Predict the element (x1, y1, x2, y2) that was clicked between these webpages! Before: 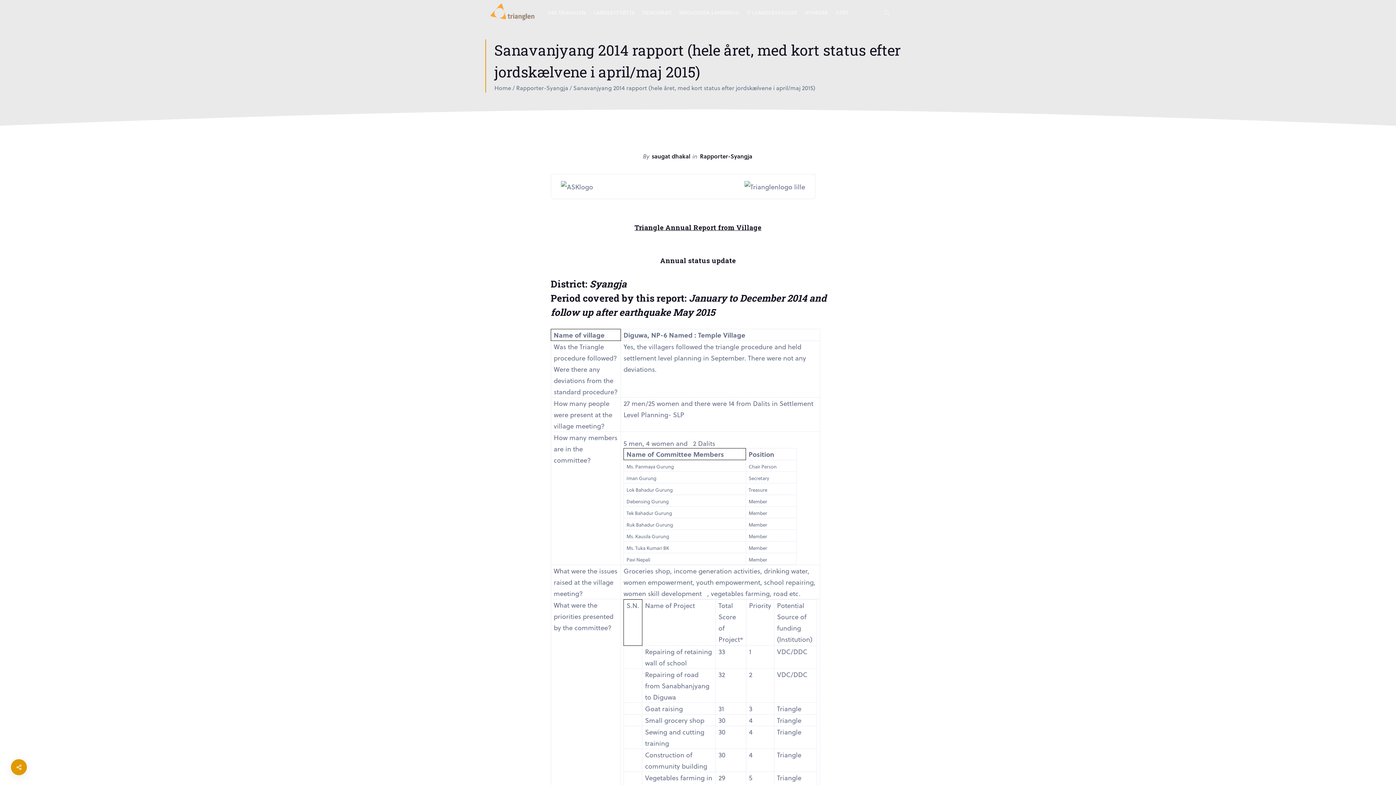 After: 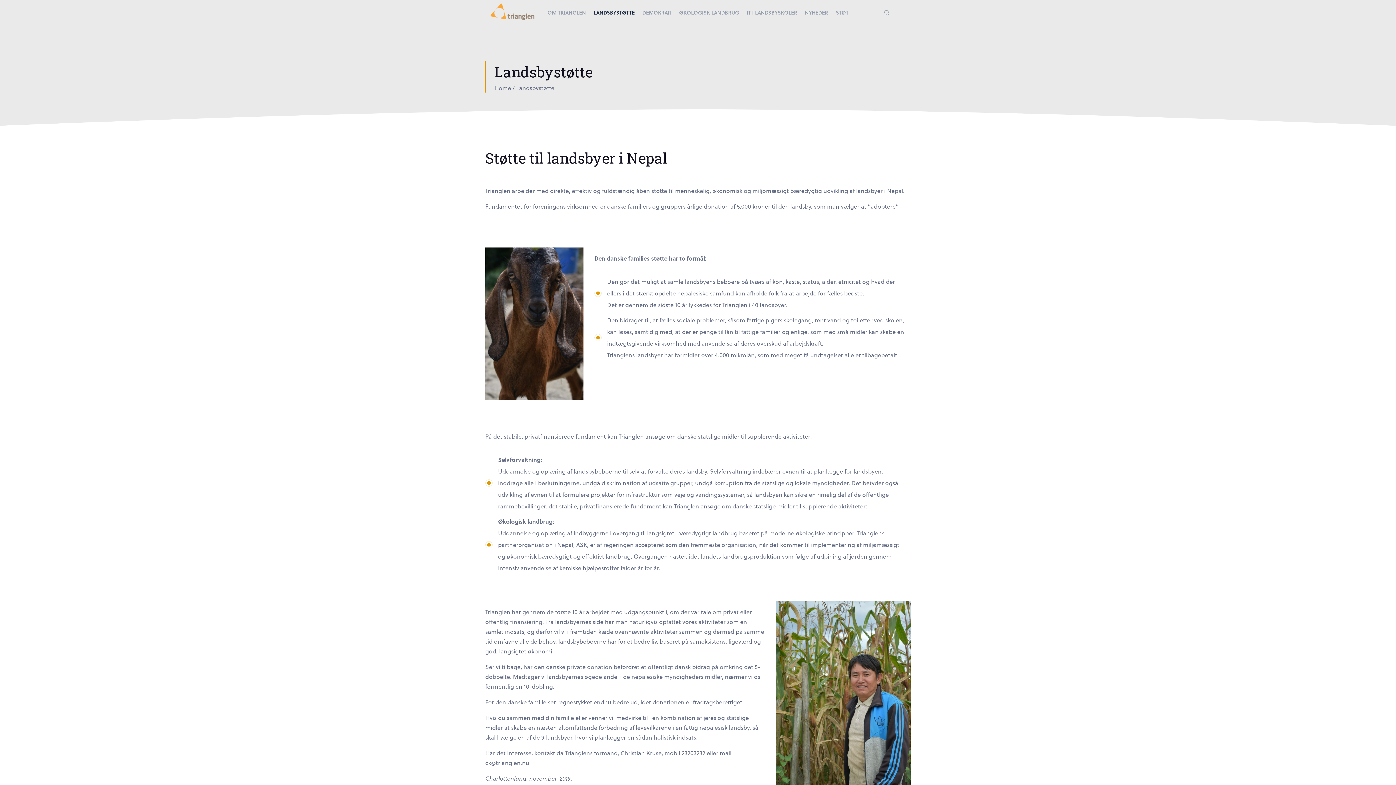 Action: bbox: (593, 0, 634, 25) label: LANDSBYSTØTTE